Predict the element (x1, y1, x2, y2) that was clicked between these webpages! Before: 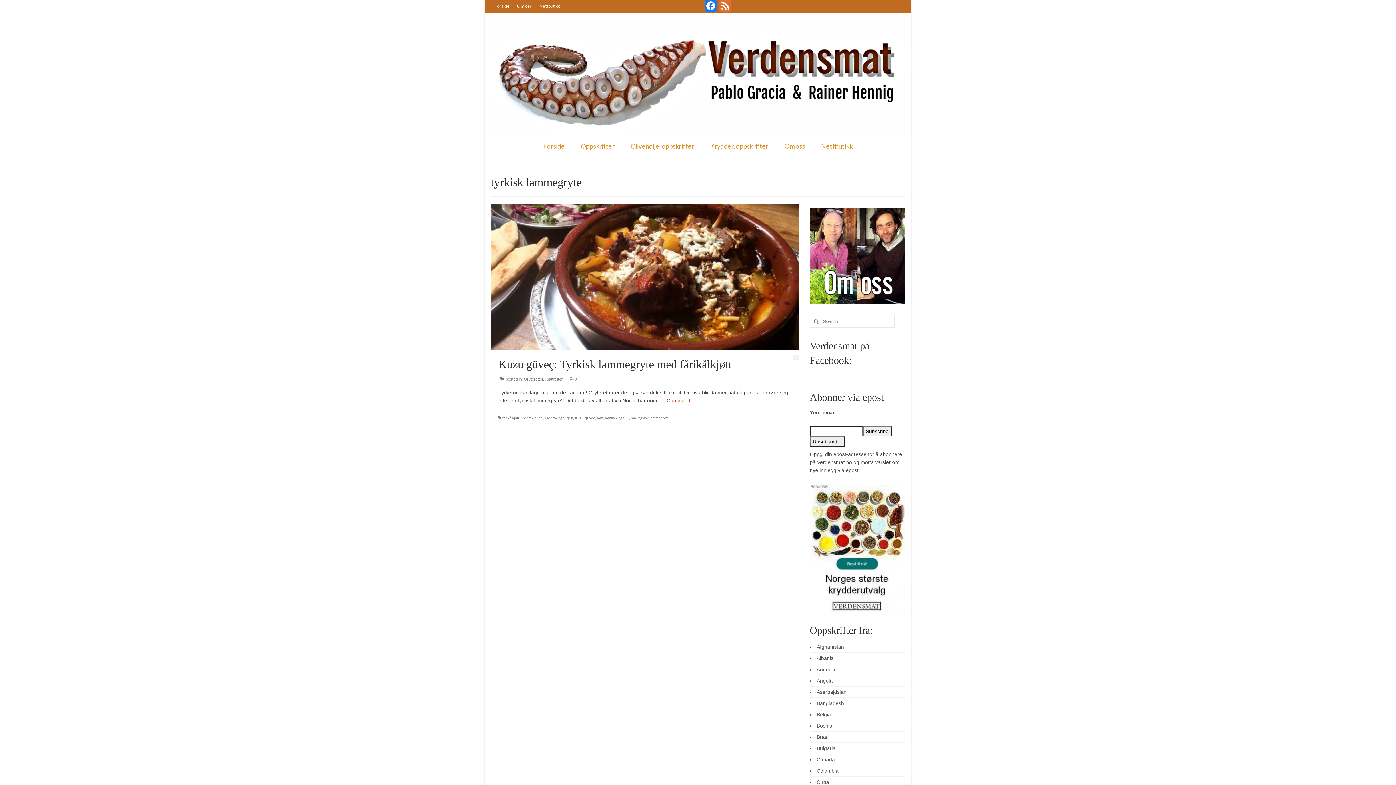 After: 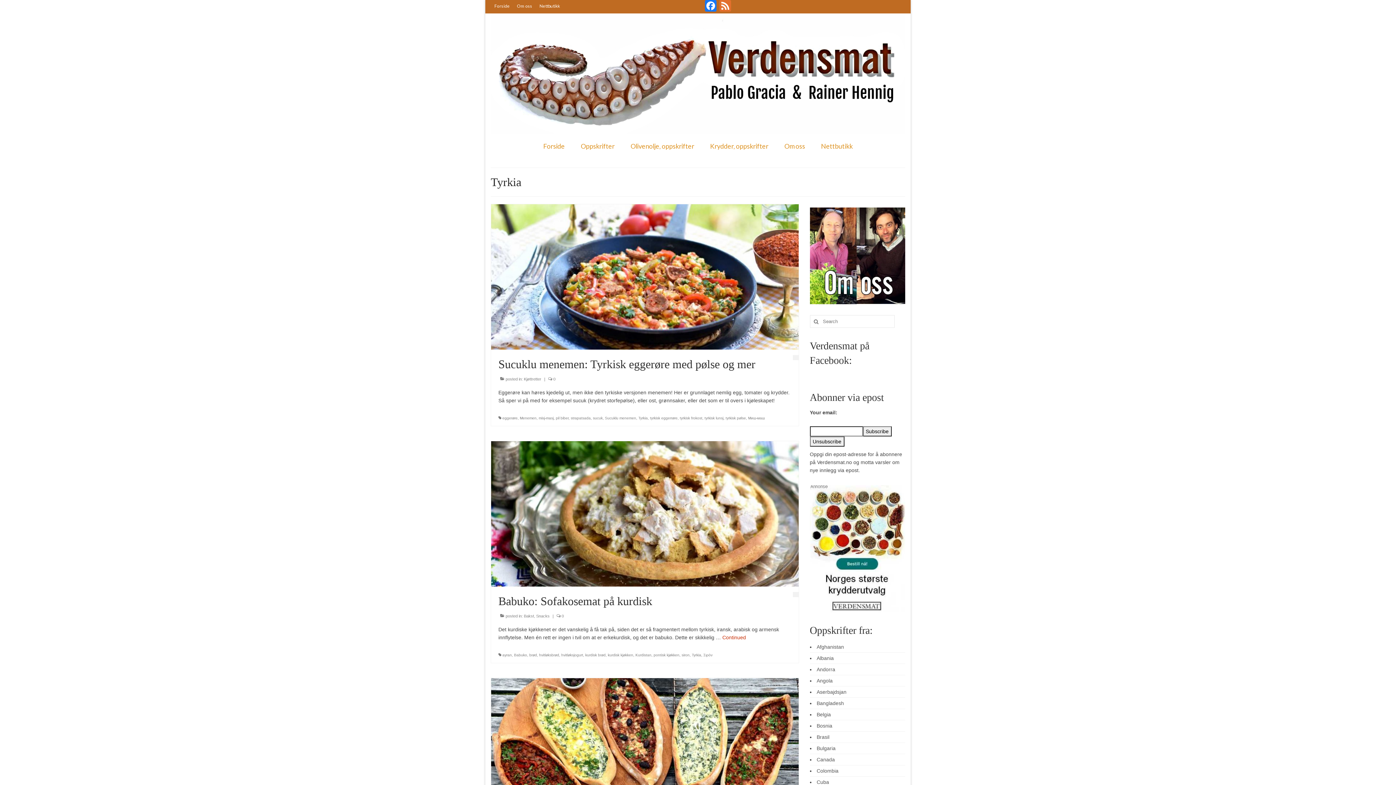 Action: bbox: (626, 416, 636, 420) label: Tyrkia